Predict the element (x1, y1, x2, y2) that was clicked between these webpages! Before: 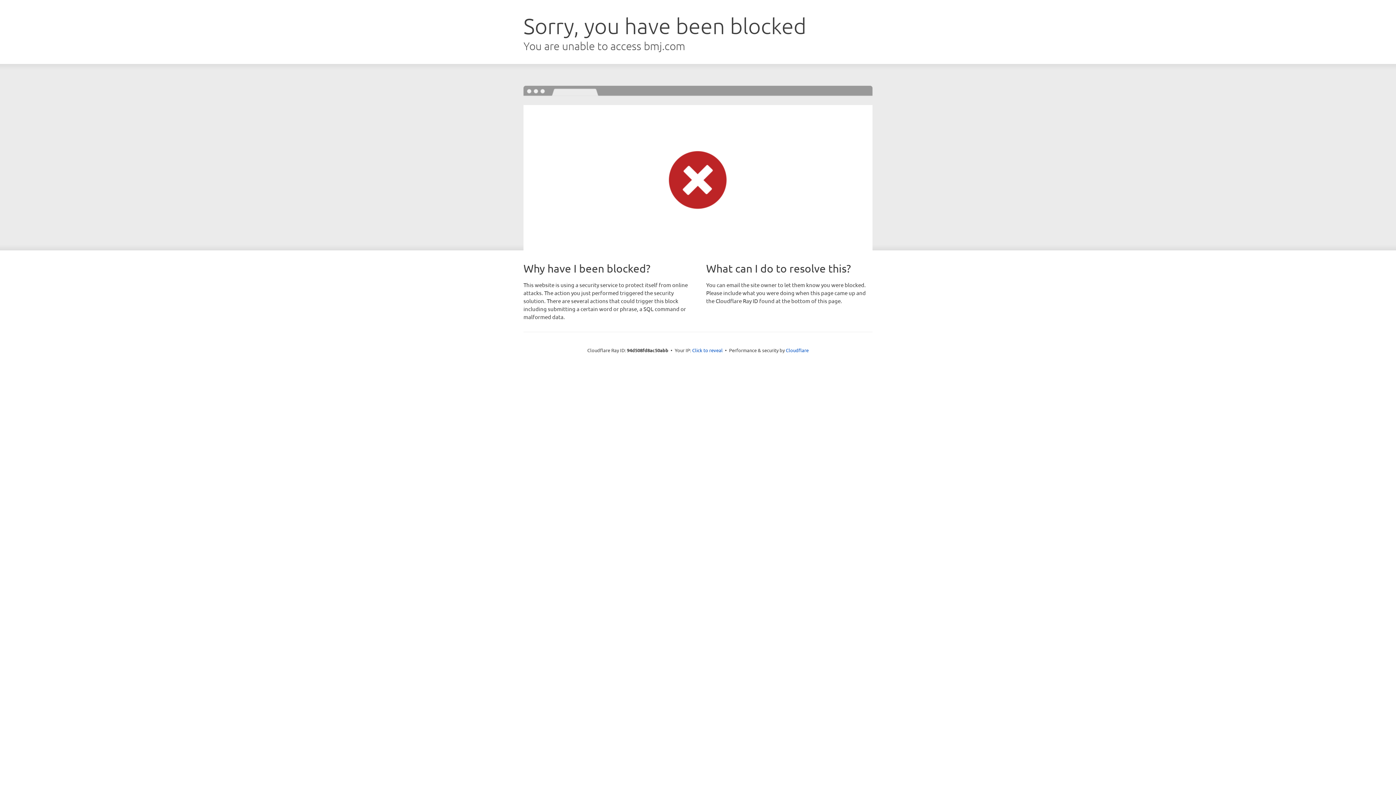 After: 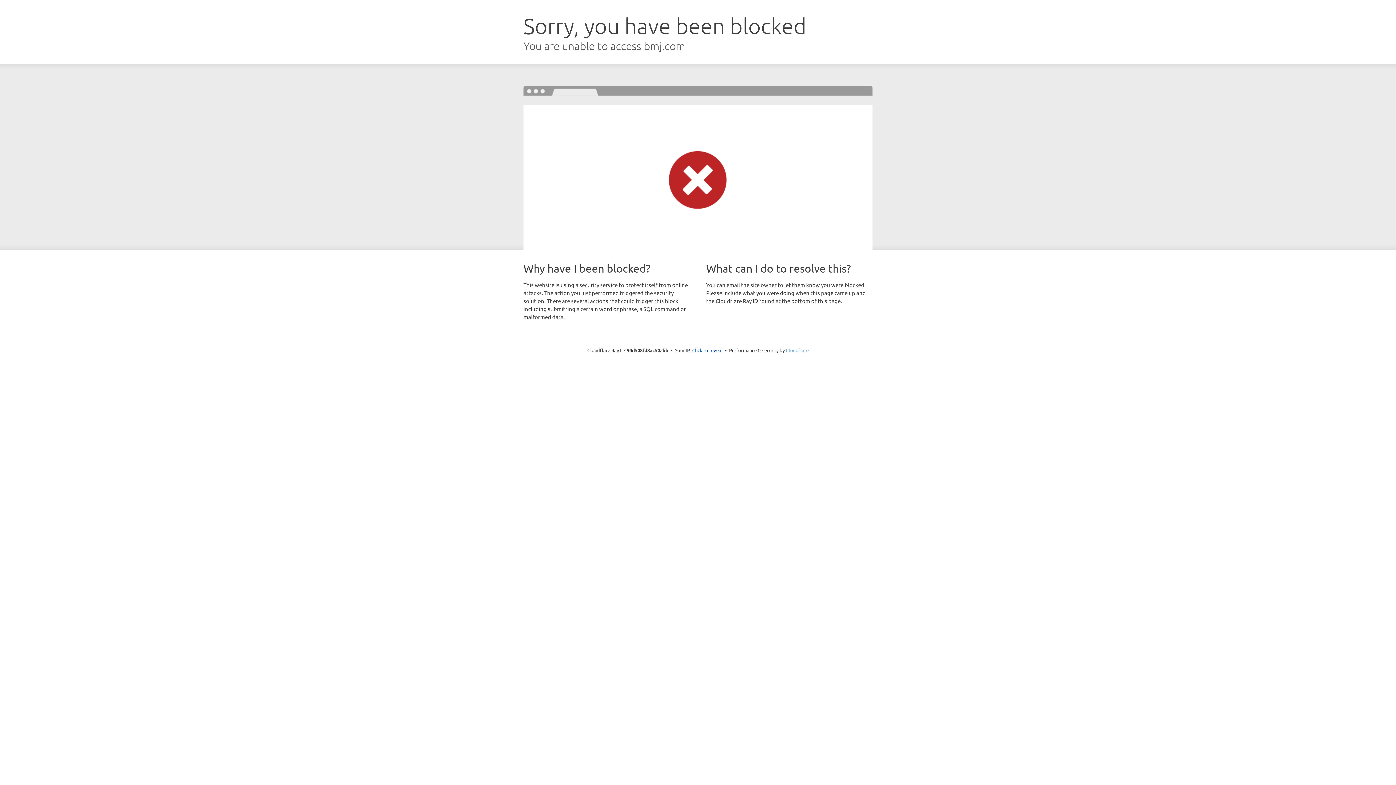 Action: label: Cloudflare bbox: (786, 347, 808, 353)